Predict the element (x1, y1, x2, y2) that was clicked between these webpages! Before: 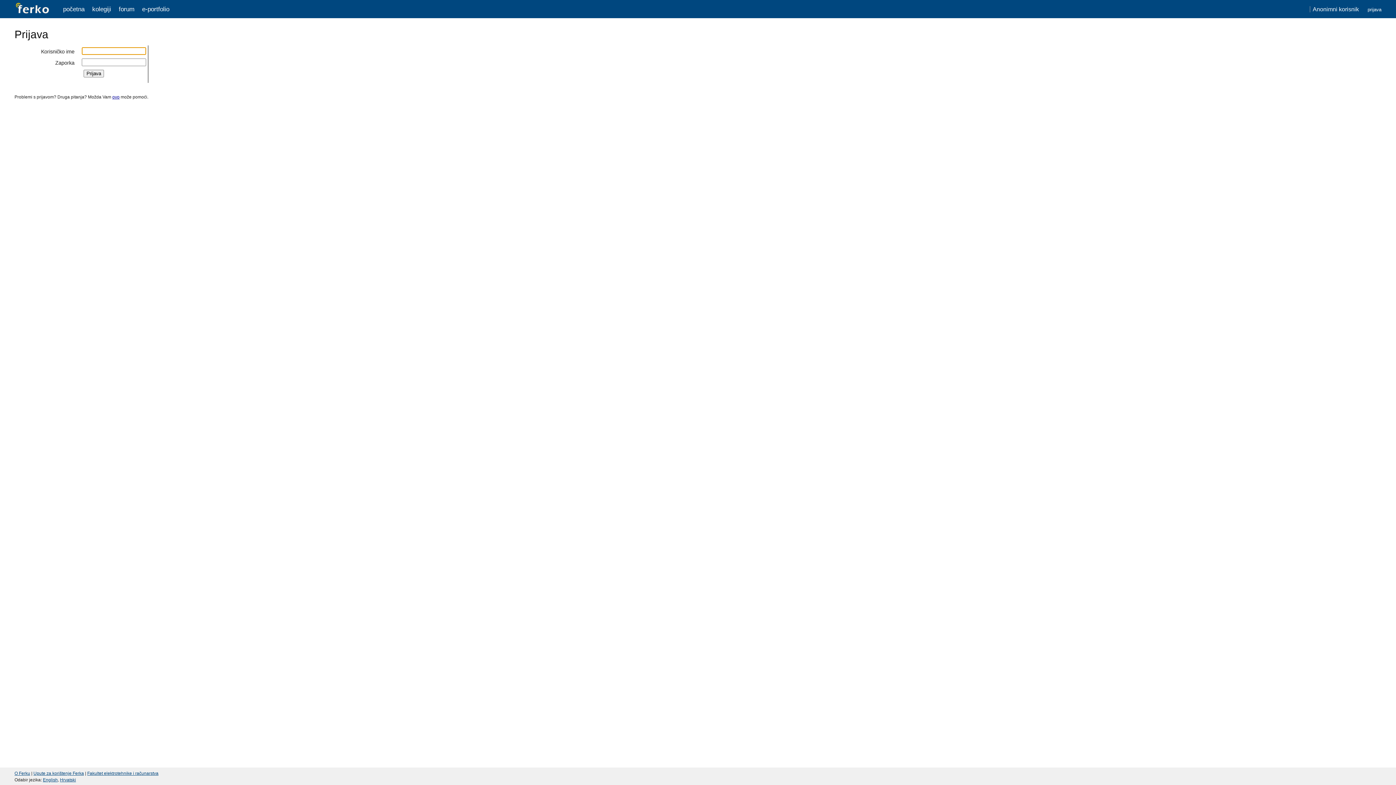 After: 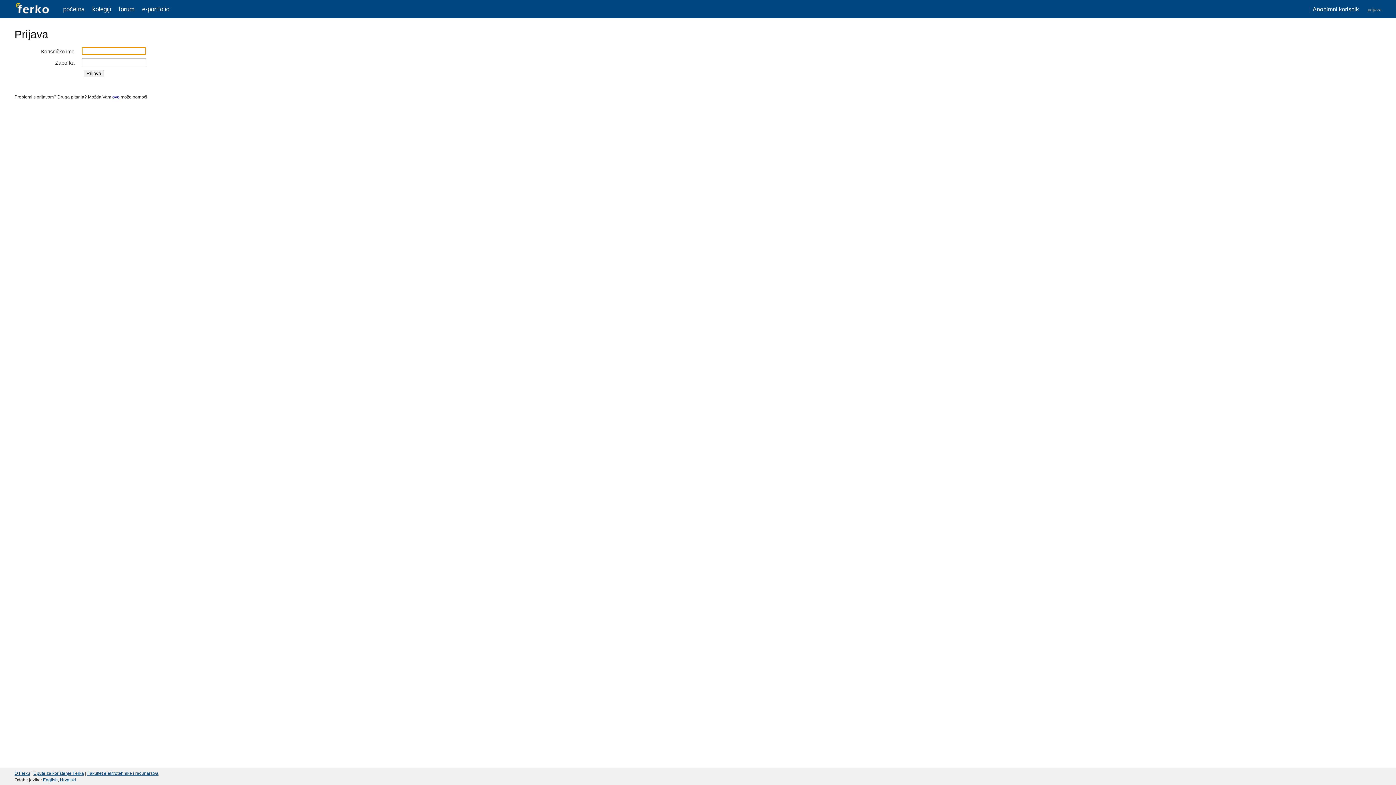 Action: bbox: (33, 771, 84, 776) label: Upute za korištenje Ferka